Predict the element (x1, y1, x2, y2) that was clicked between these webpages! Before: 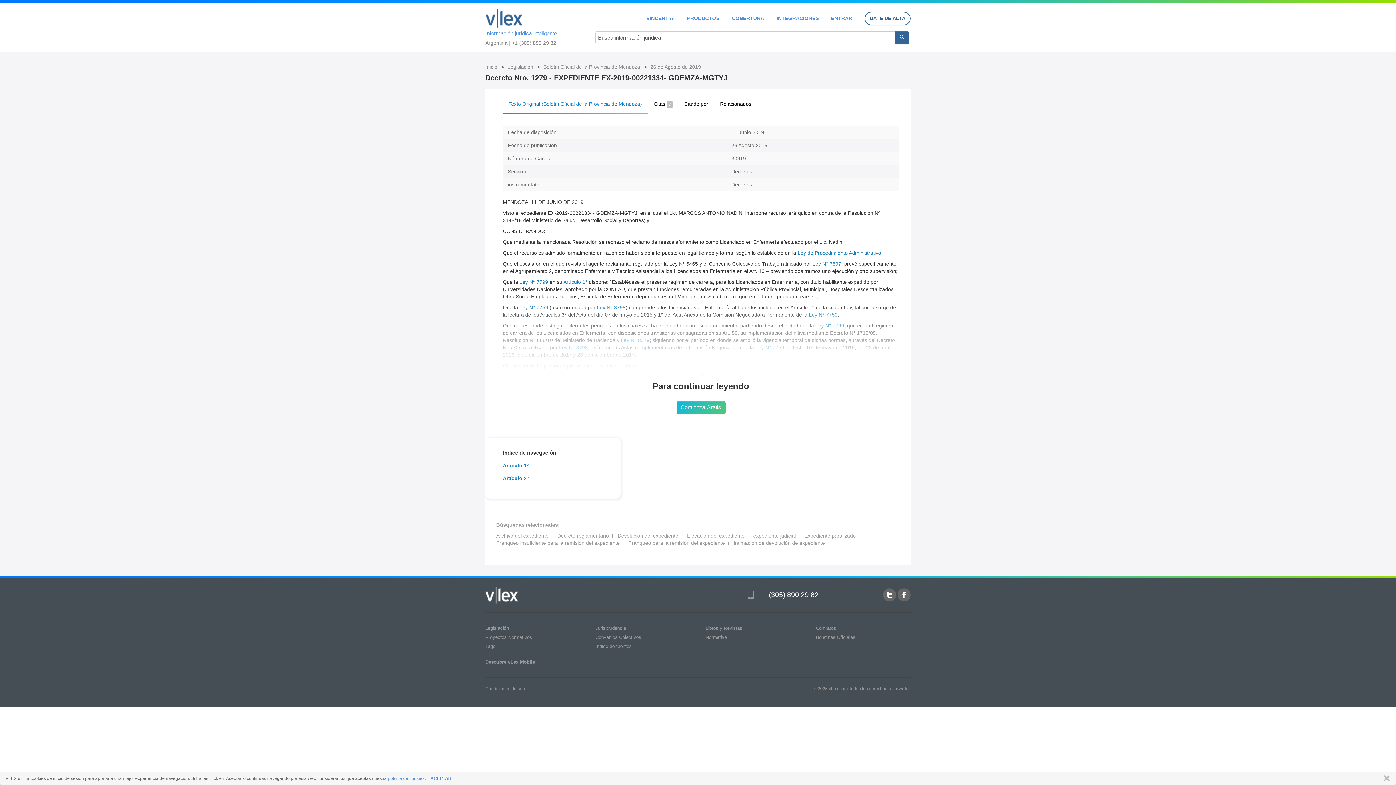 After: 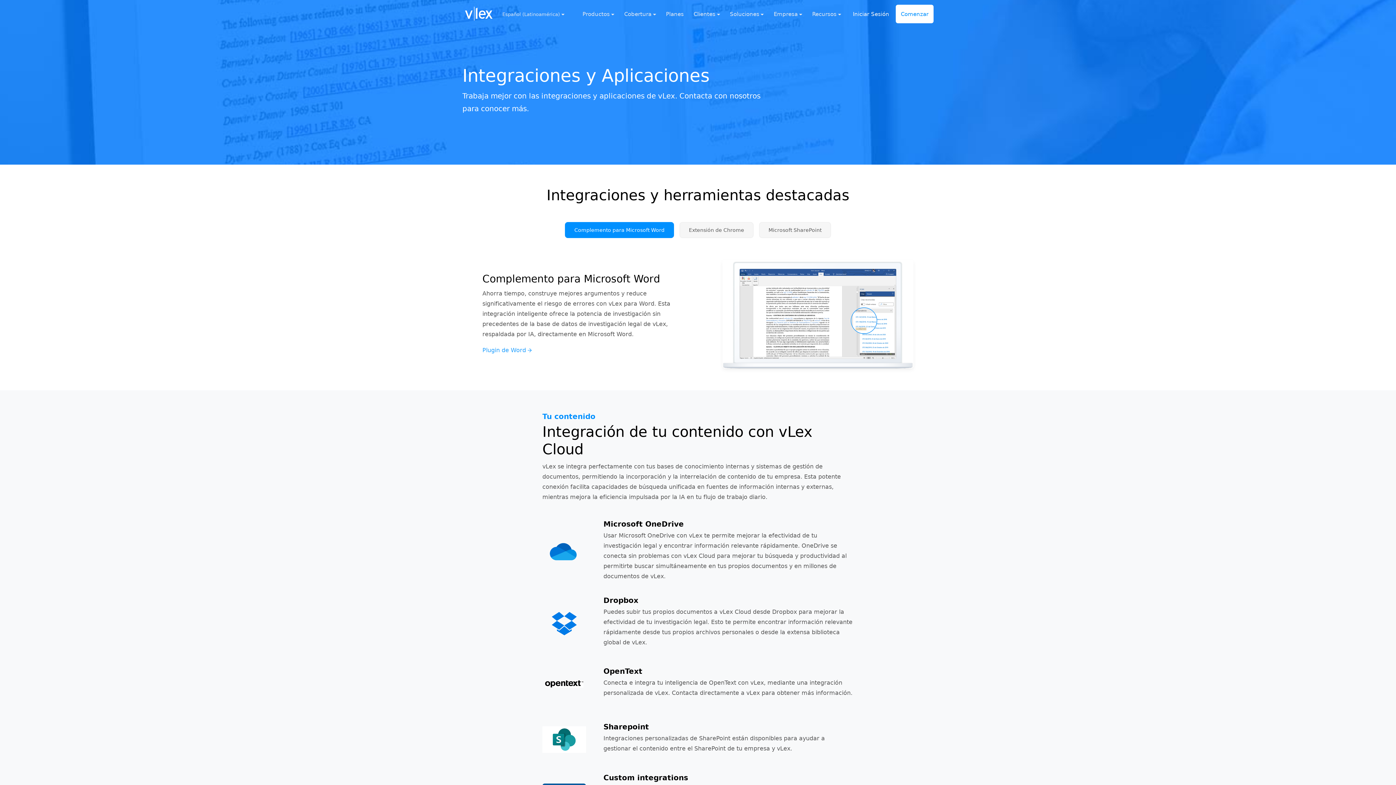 Action: label: INTEGRACIONES bbox: (776, 15, 818, 20)